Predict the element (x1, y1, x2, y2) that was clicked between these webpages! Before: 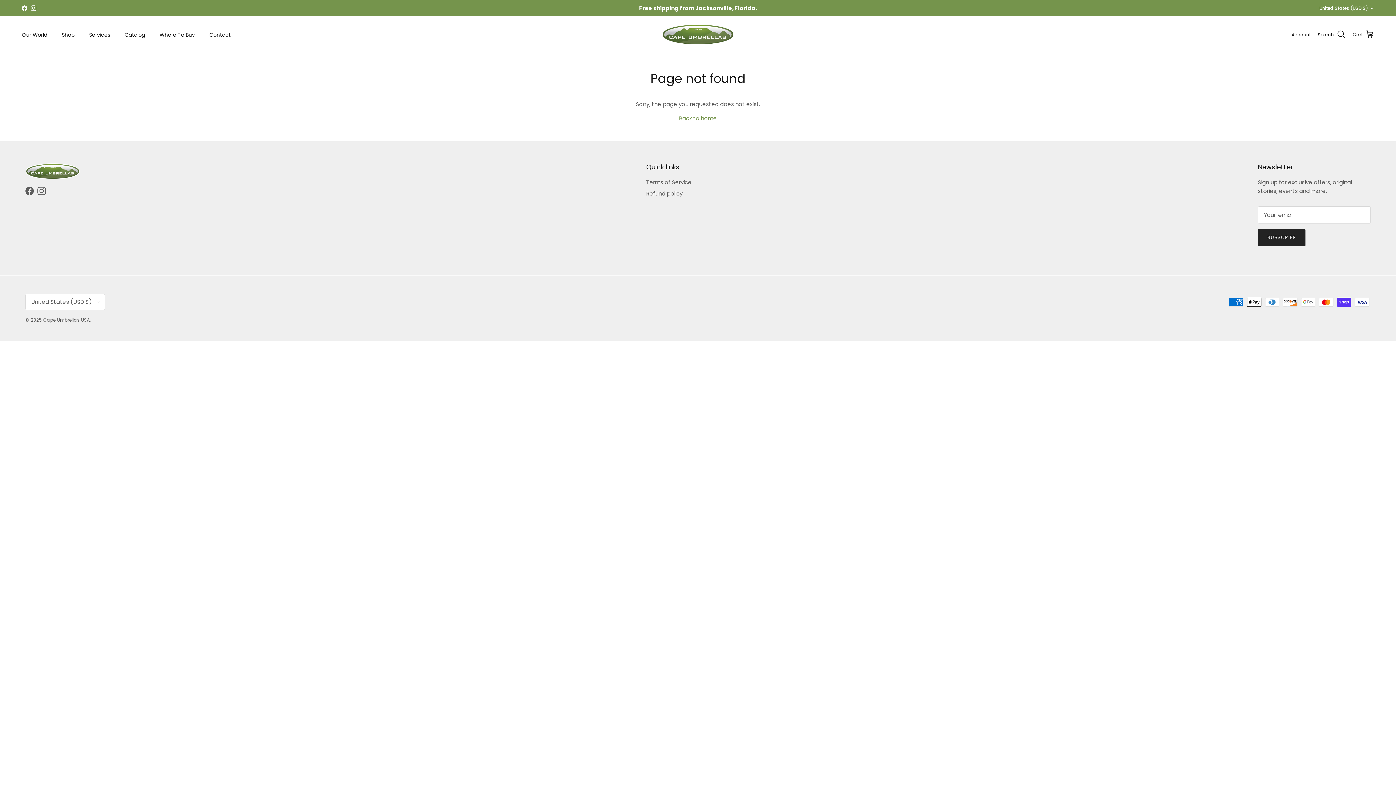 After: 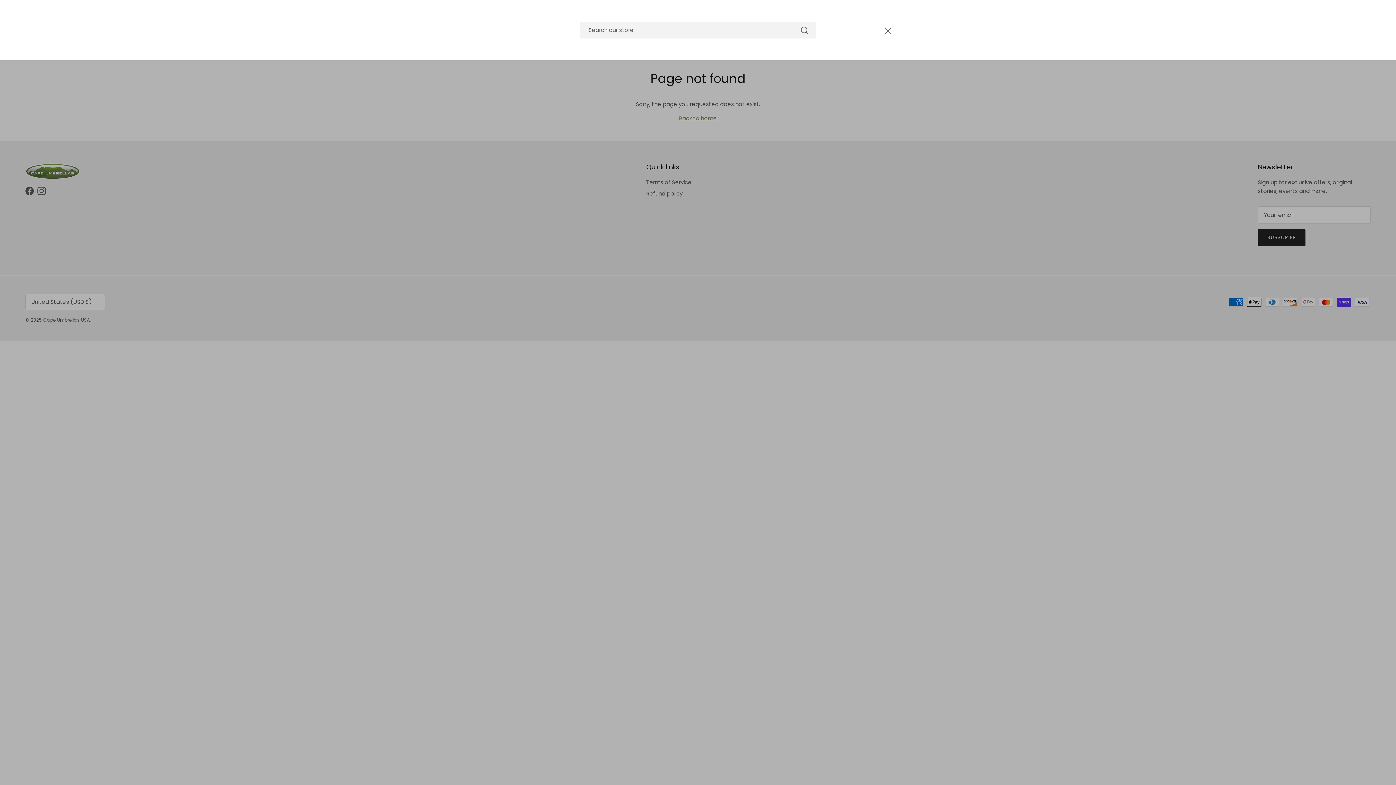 Action: bbox: (1318, 29, 1345, 39) label: Search